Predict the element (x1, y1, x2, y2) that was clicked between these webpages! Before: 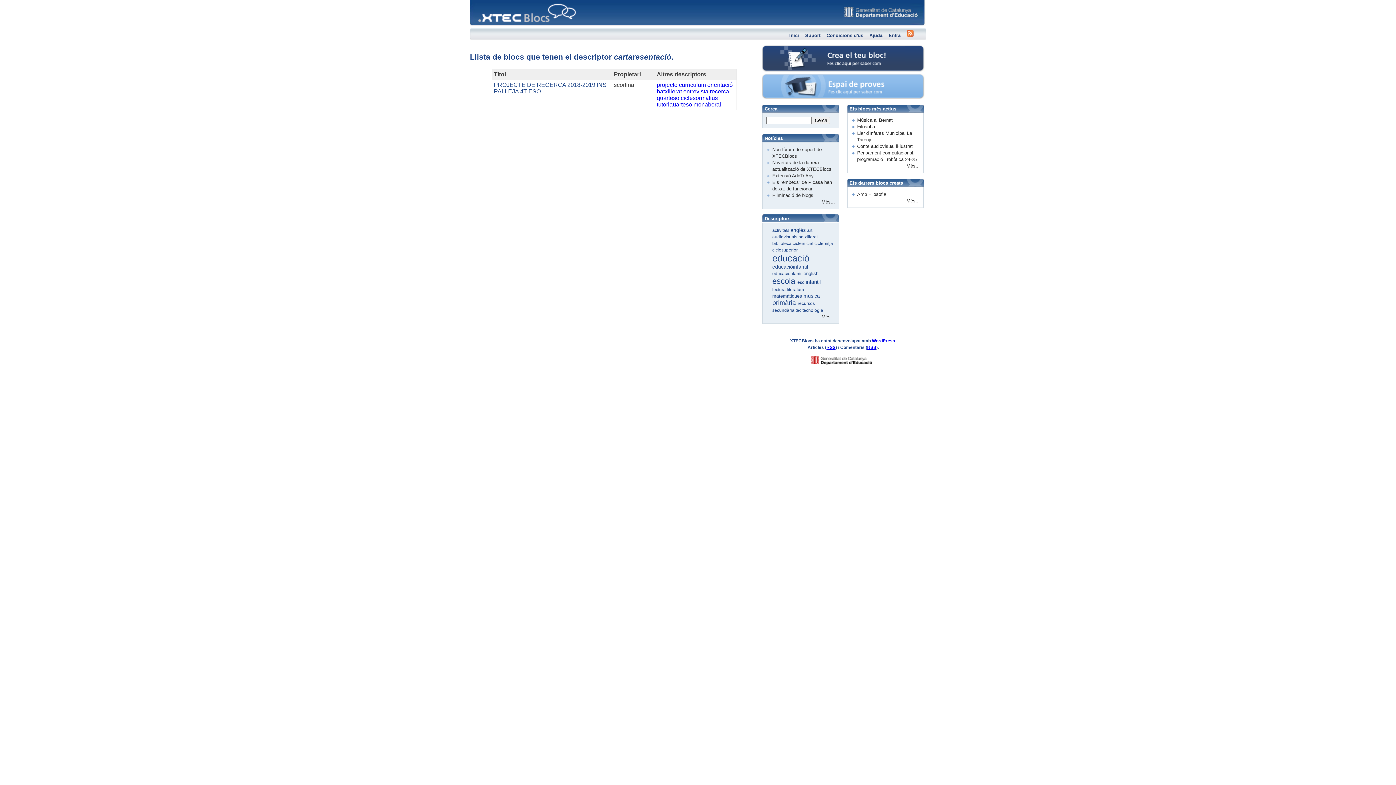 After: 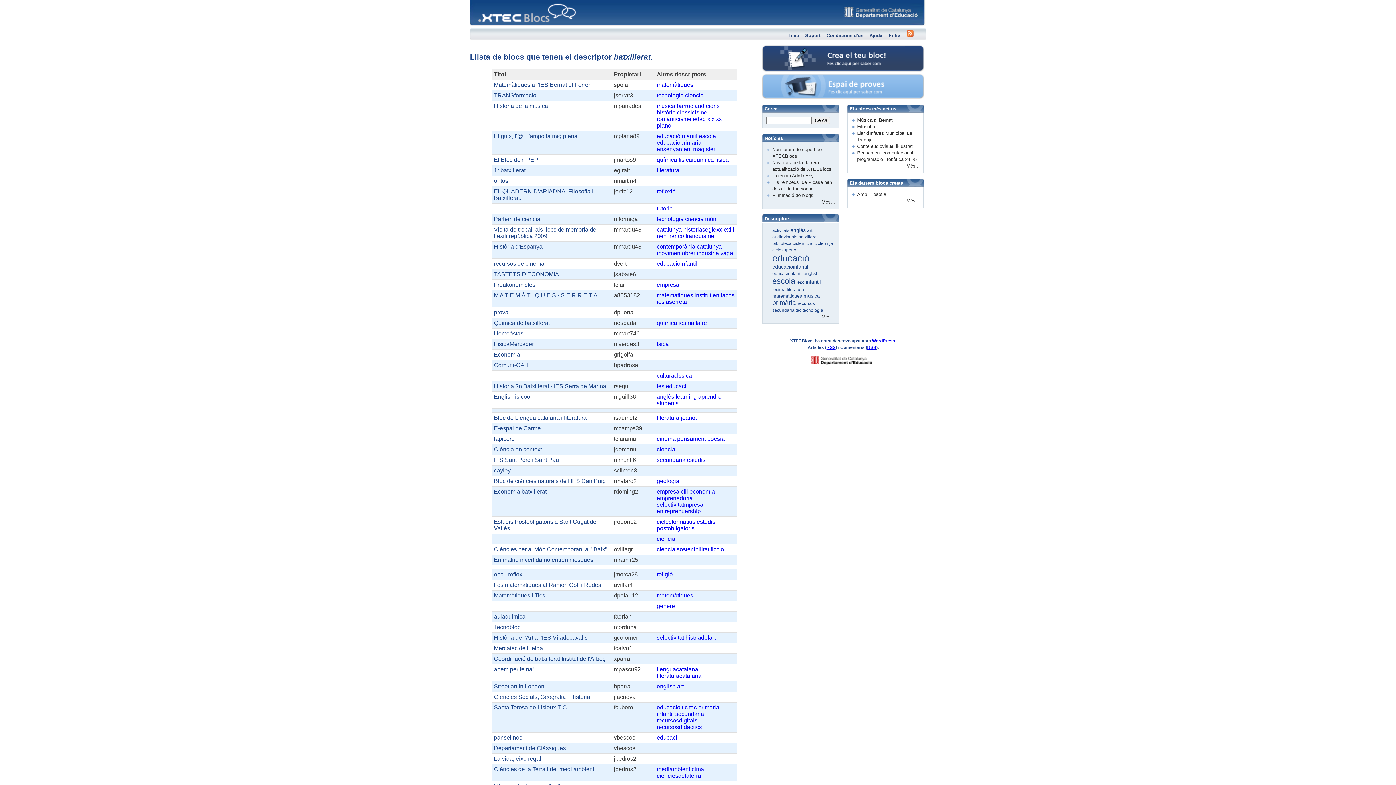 Action: bbox: (798, 234, 817, 239) label: batxillerat 